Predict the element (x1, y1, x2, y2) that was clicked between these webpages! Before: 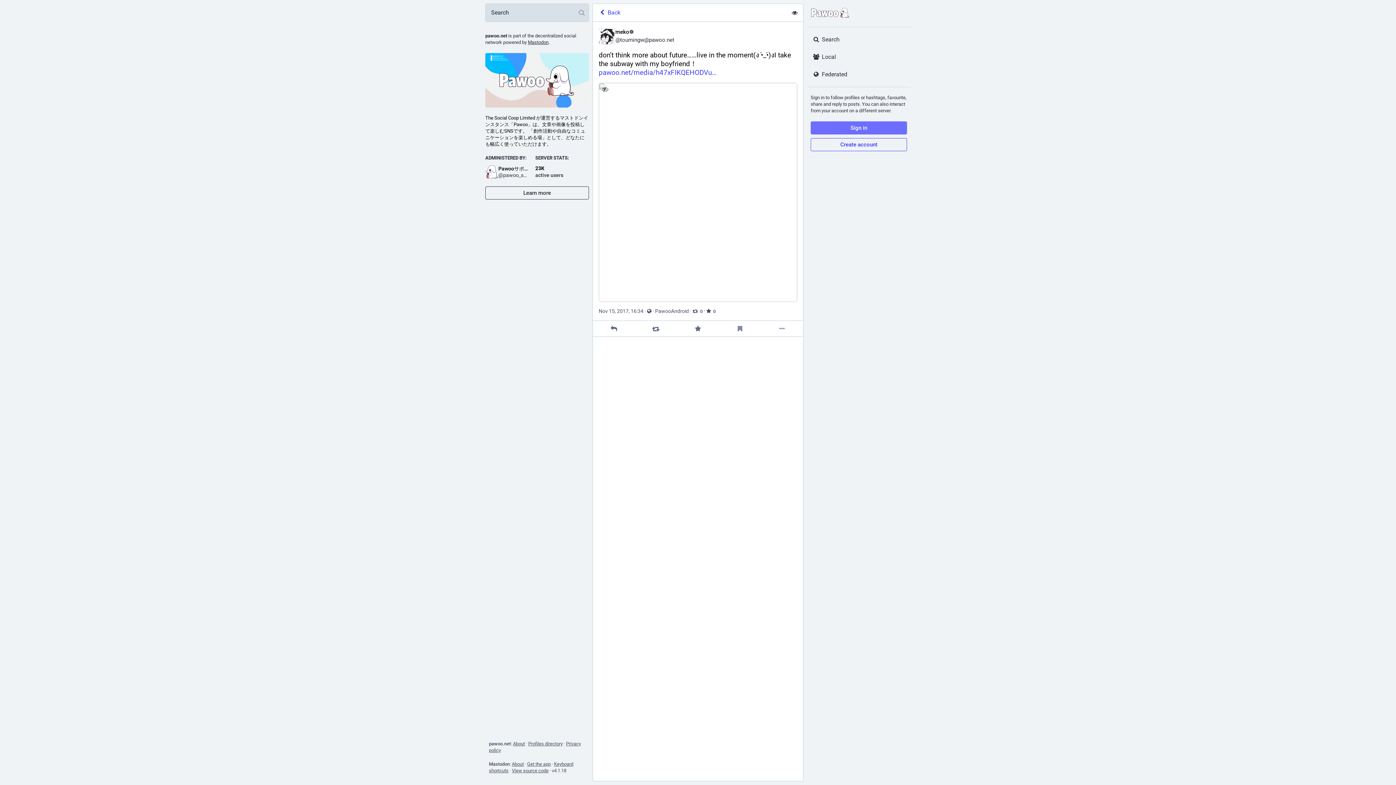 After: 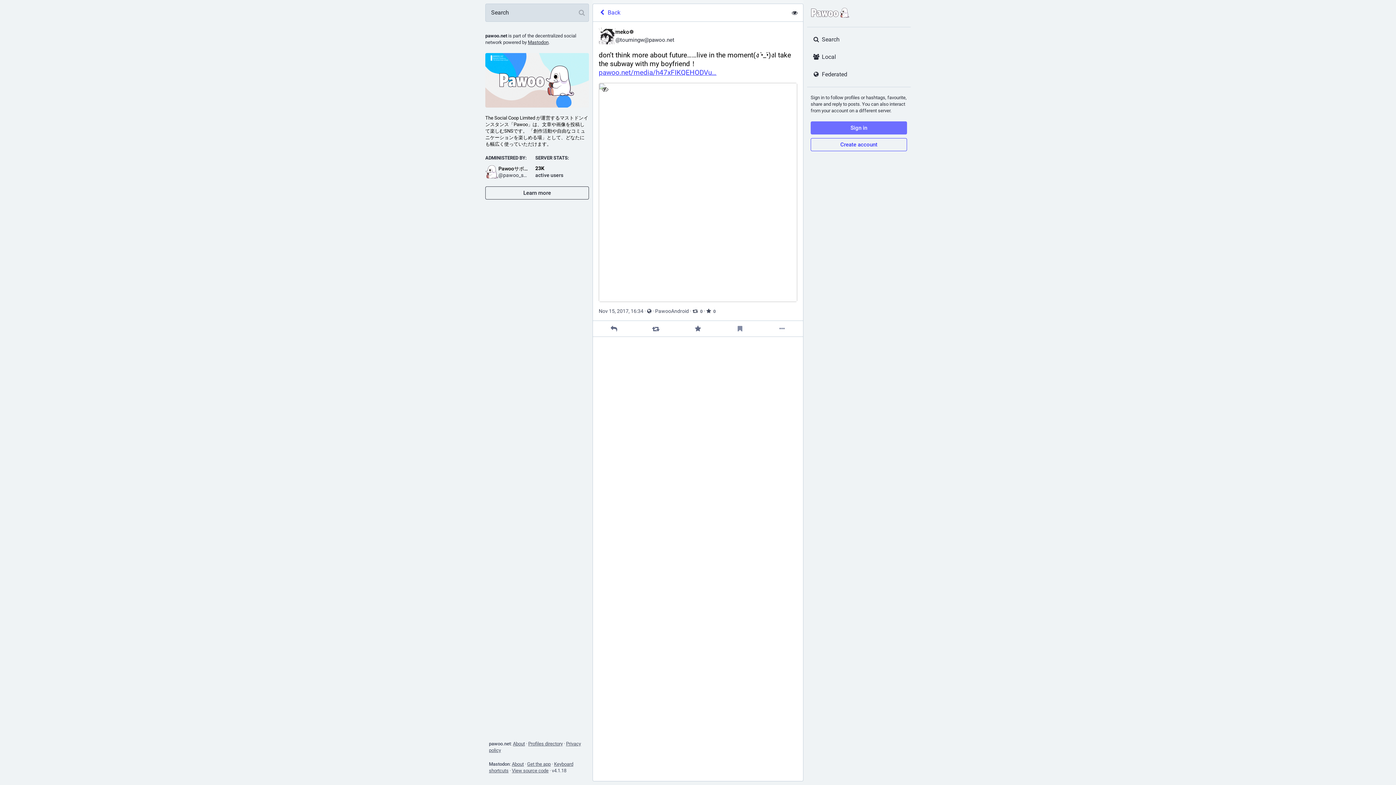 Action: bbox: (598, 68, 716, 76) label: https://
pawoo.net/media/h47xFIKQEHODVu
0fBIA